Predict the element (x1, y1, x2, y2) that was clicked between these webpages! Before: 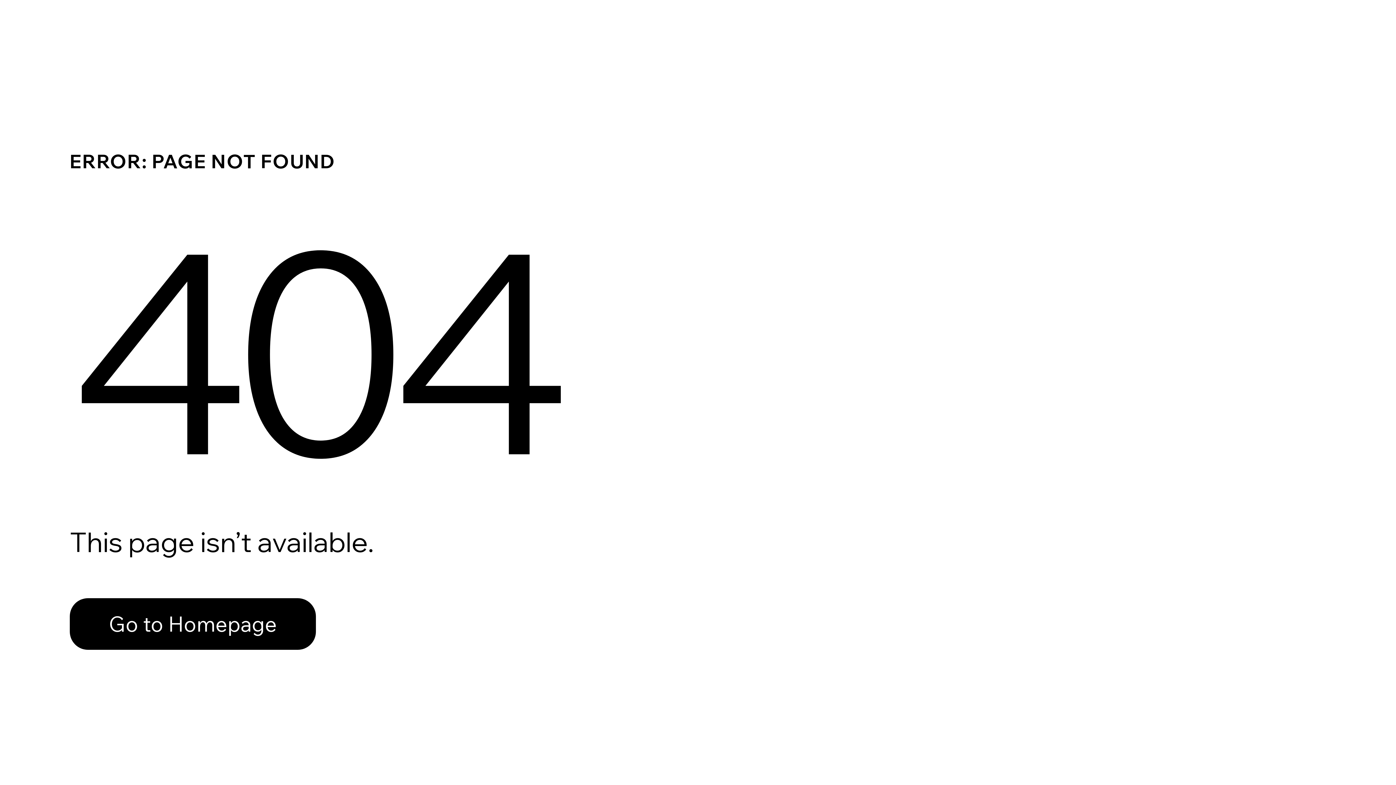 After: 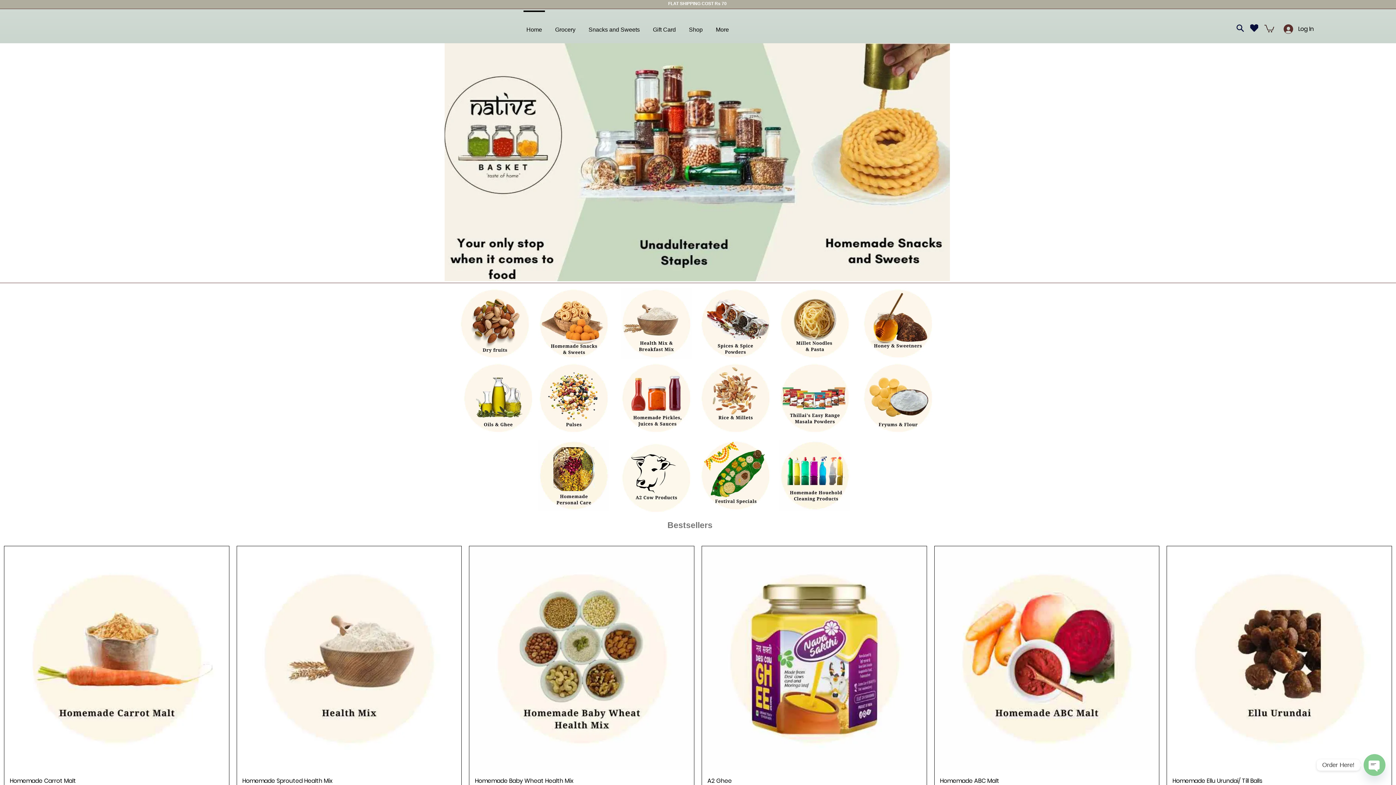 Action: bbox: (69, 582, 768, 659) label: Go to Homepage